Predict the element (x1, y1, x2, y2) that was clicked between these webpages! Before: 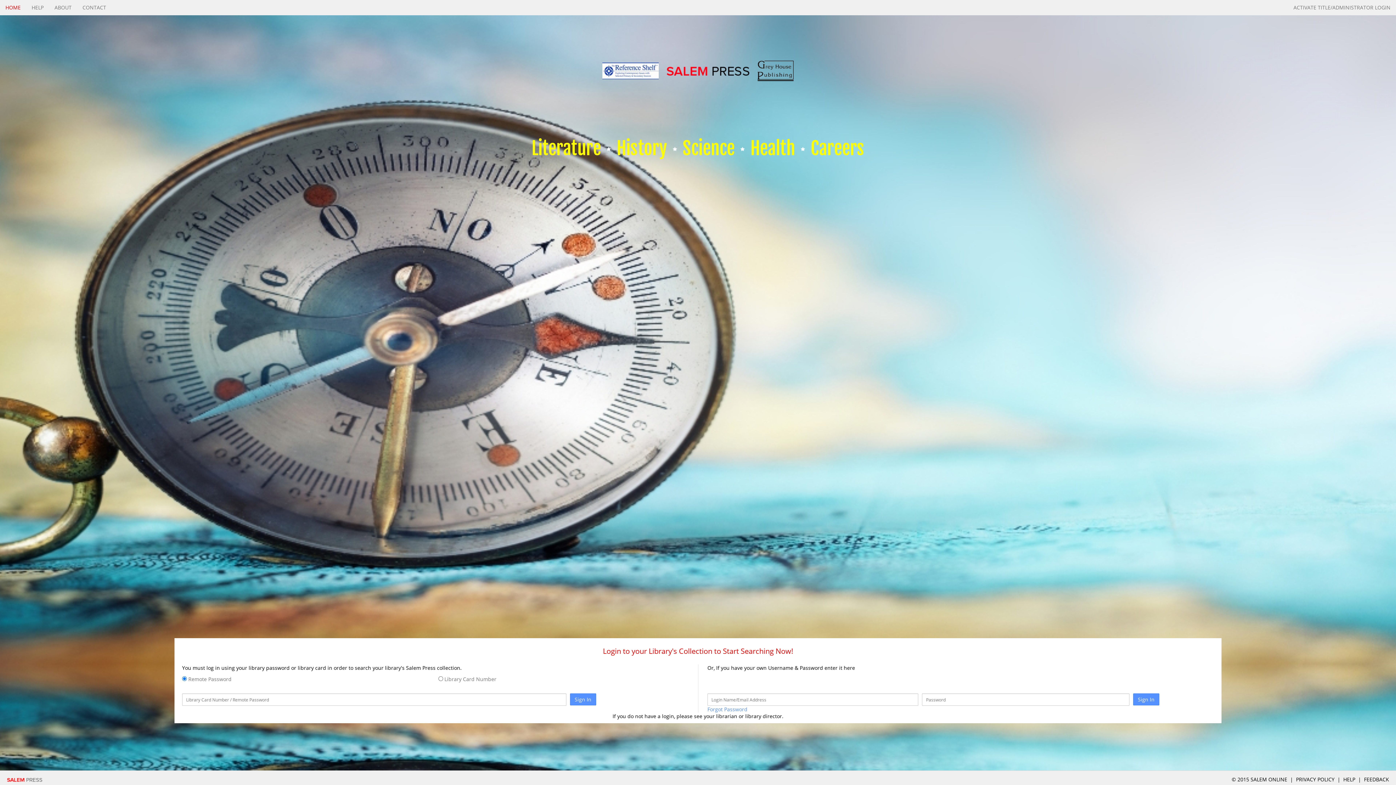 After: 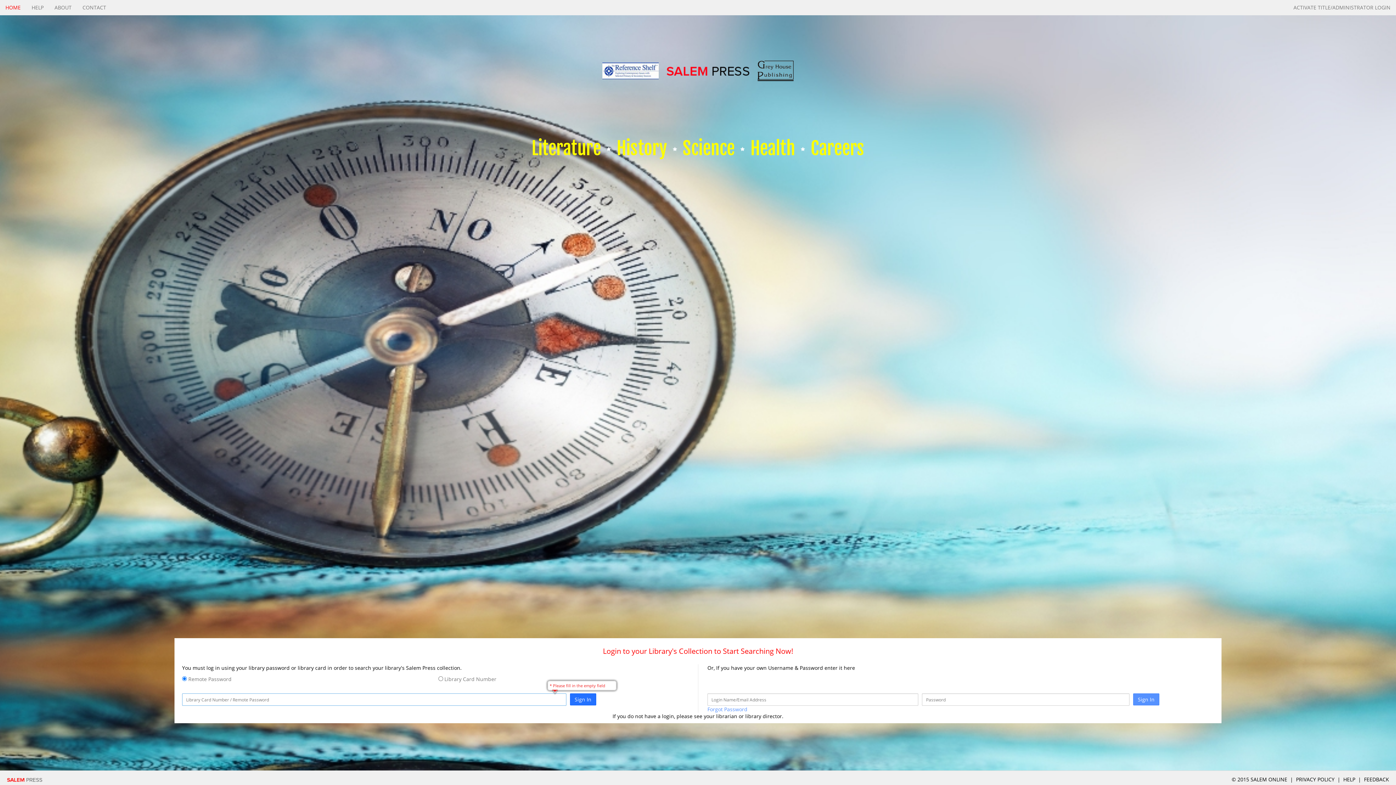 Action: bbox: (570, 693, 596, 705) label: Sign In